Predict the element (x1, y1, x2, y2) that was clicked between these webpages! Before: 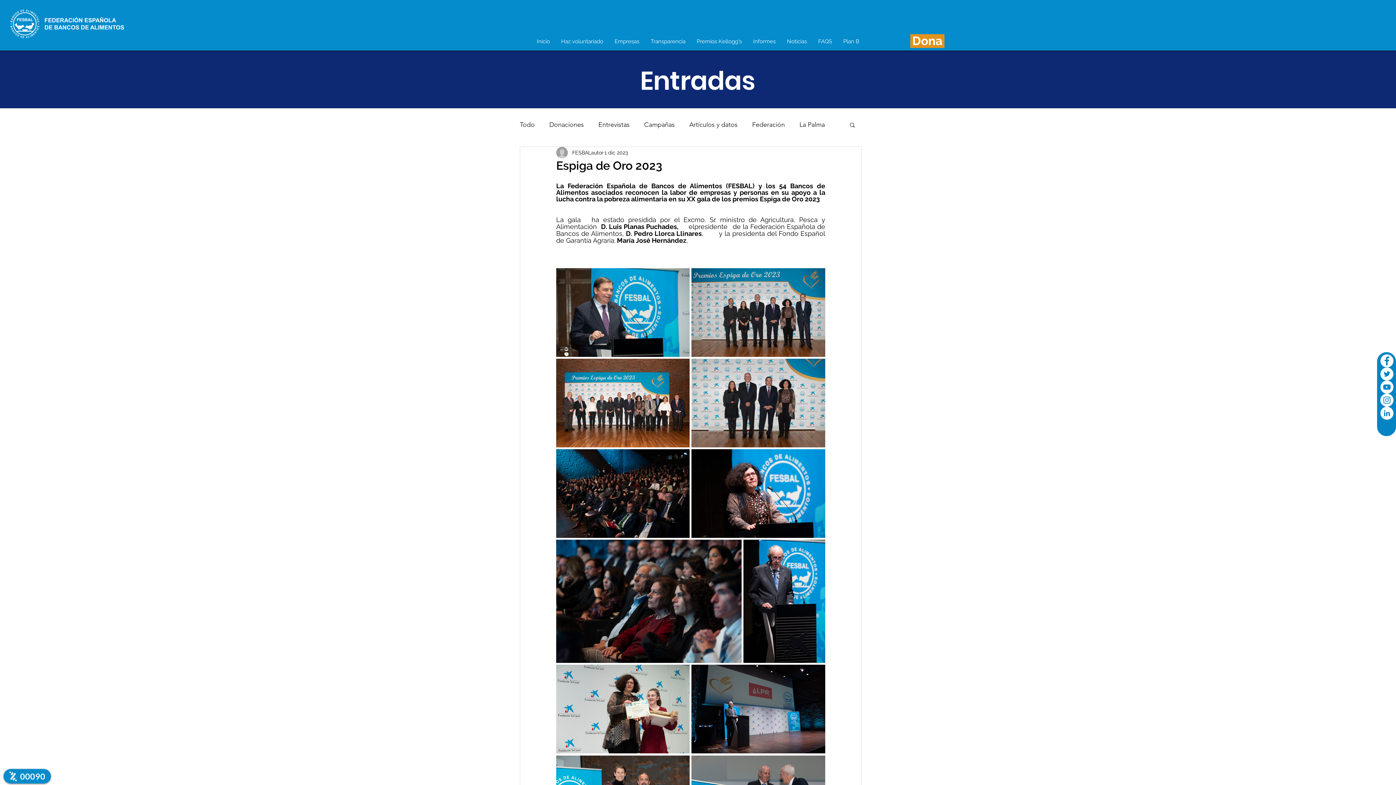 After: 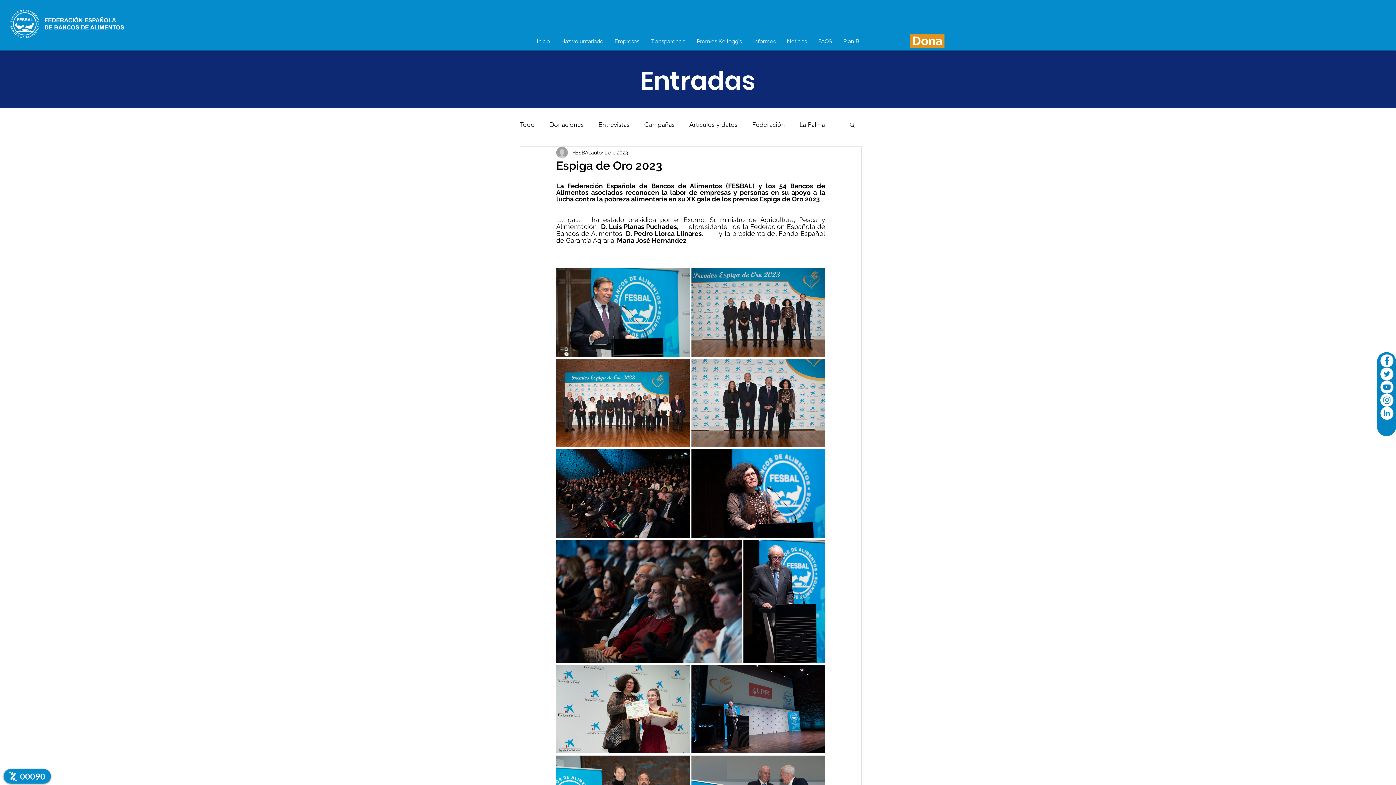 Action: bbox: (1380, 406, 1393, 420) label: LinkedIn - círculo blanco